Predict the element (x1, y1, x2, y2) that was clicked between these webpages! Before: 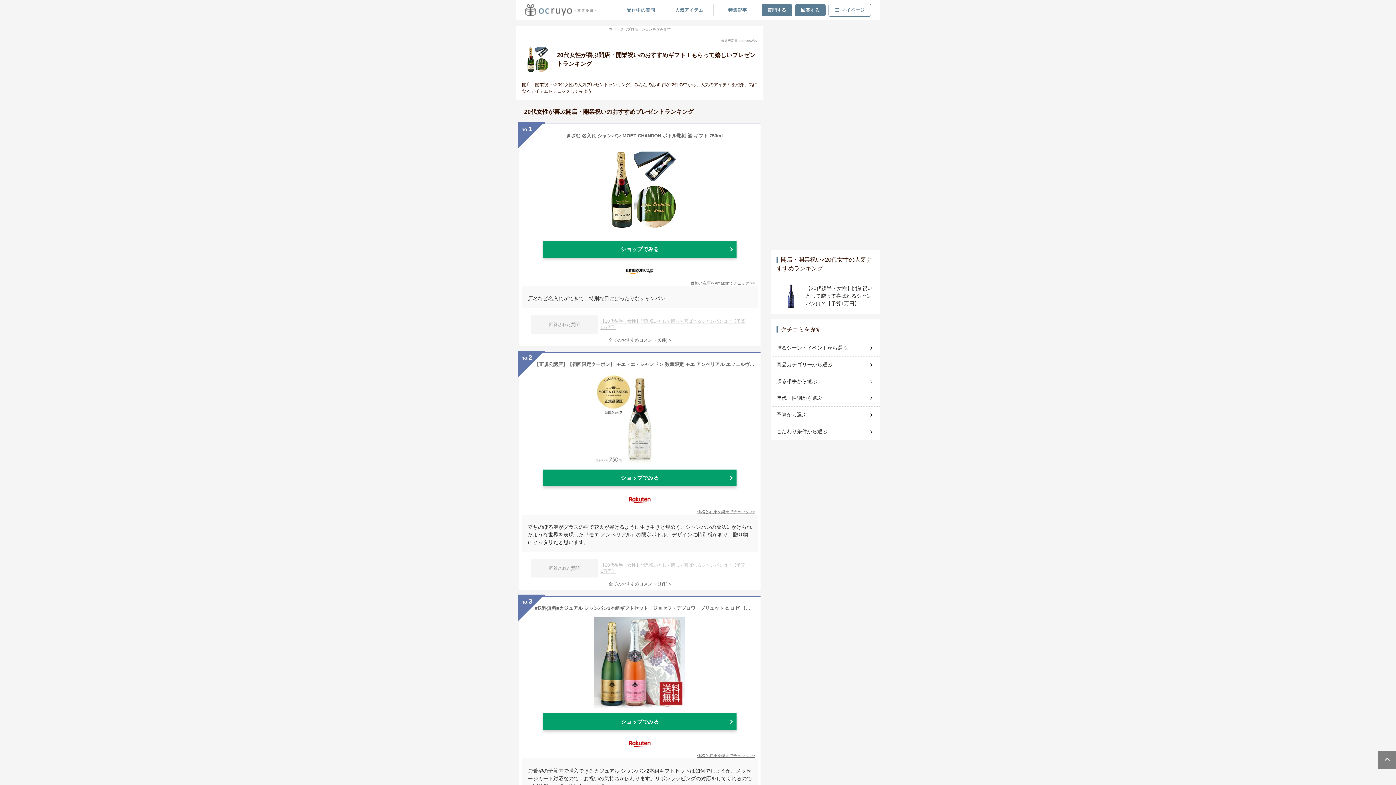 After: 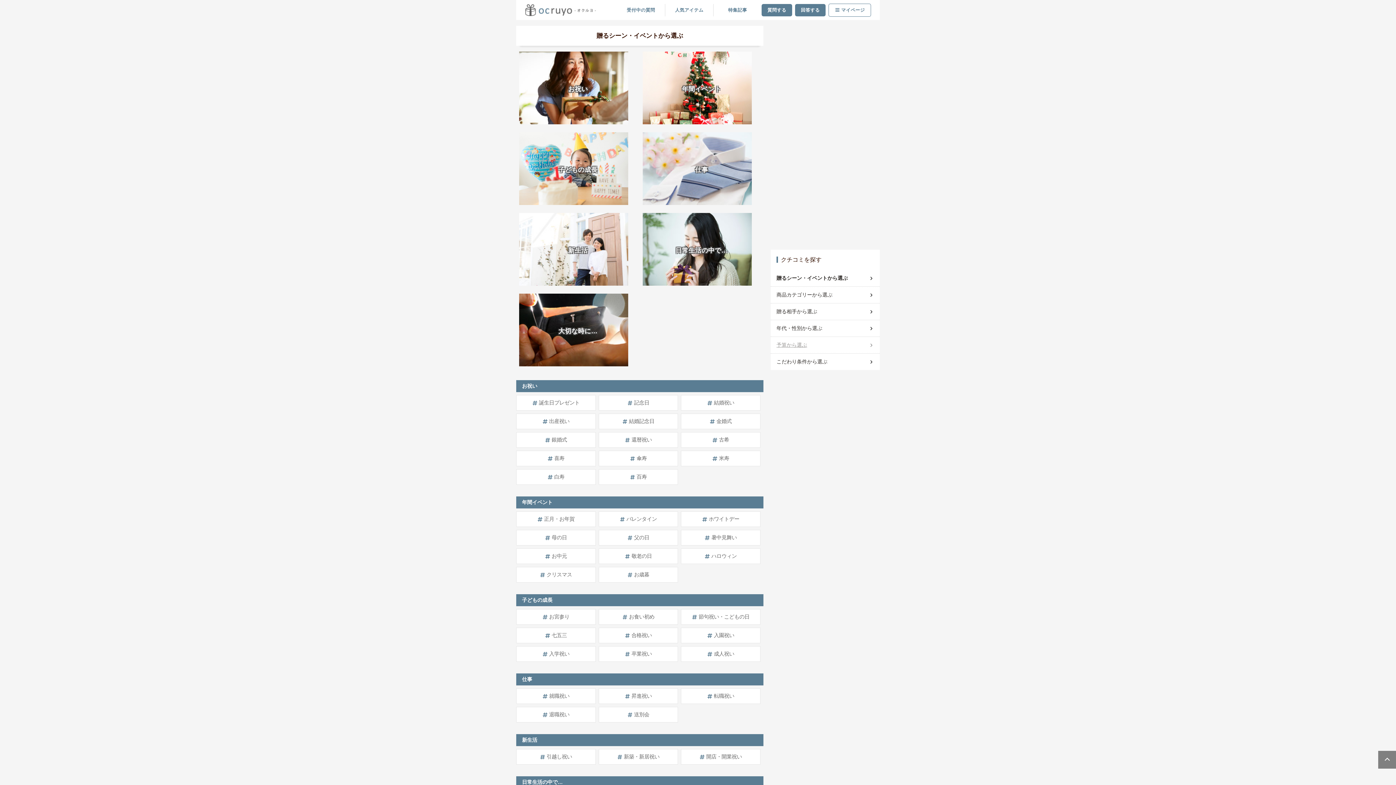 Action: label: 贈るシーン・イベントから選ぶ bbox: (776, 341, 874, 354)